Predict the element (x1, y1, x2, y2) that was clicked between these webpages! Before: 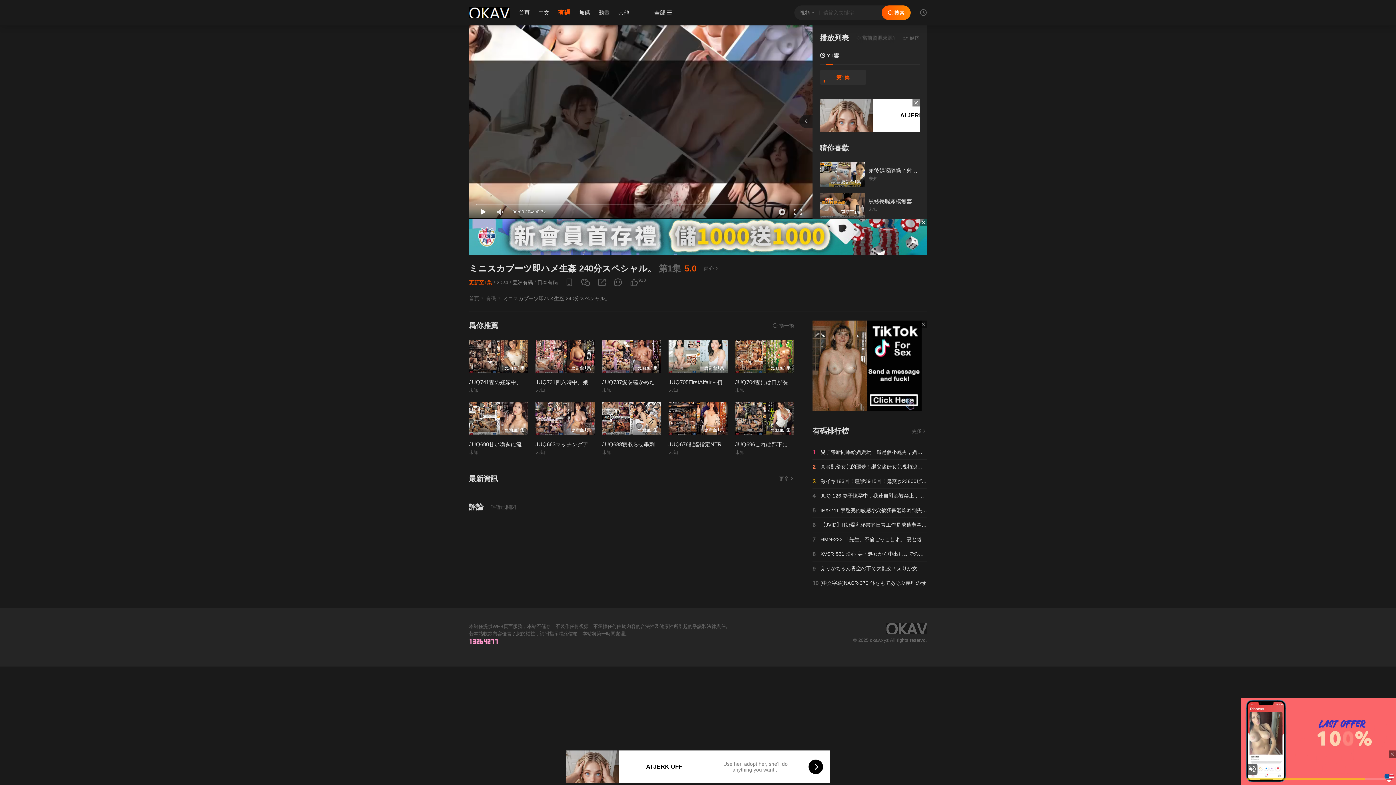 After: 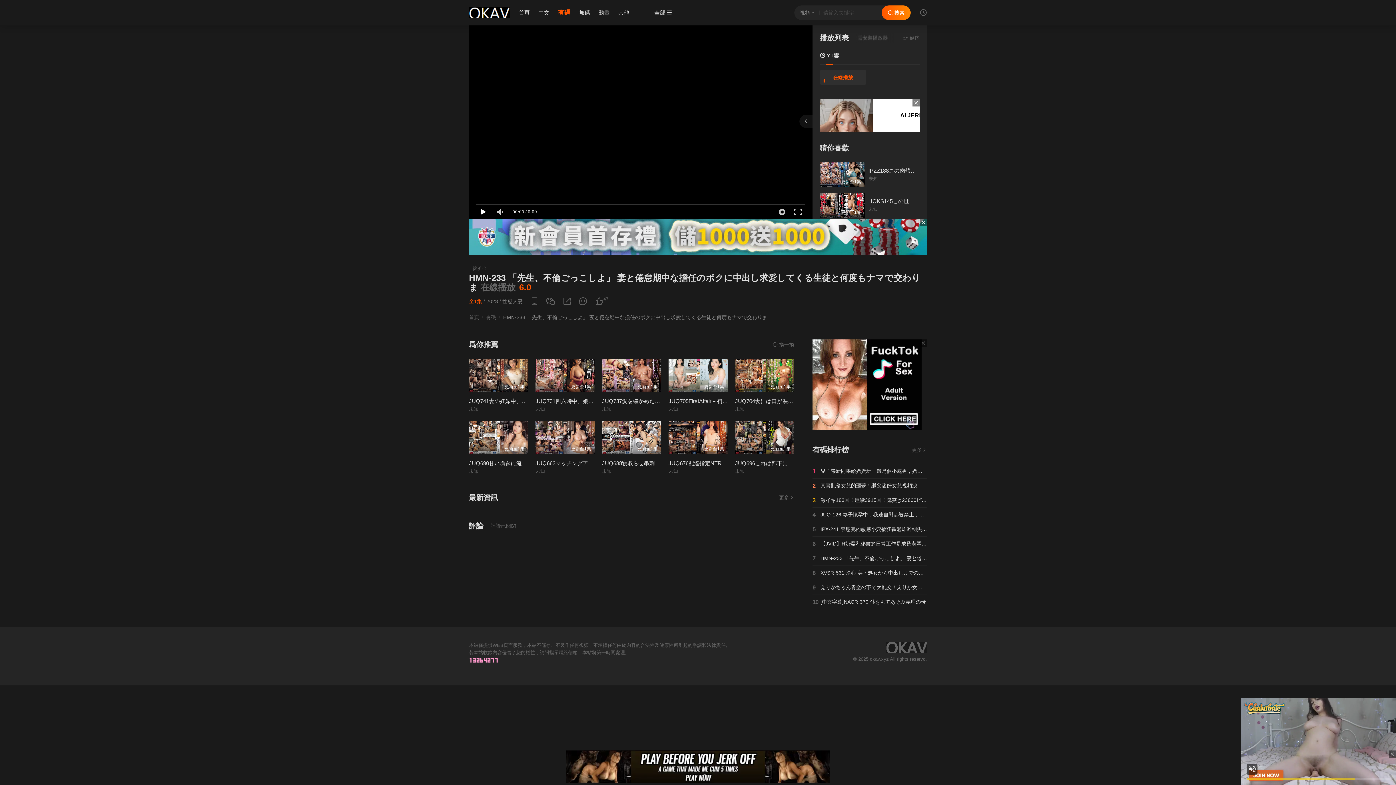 Action: label: 7HMN-233 「先生、不倫ごっこしよ」 妻と倦怠期中な擔任のボクに中出し求愛してくる生徒と何度もナマで交わりま bbox: (812, 536, 927, 543)